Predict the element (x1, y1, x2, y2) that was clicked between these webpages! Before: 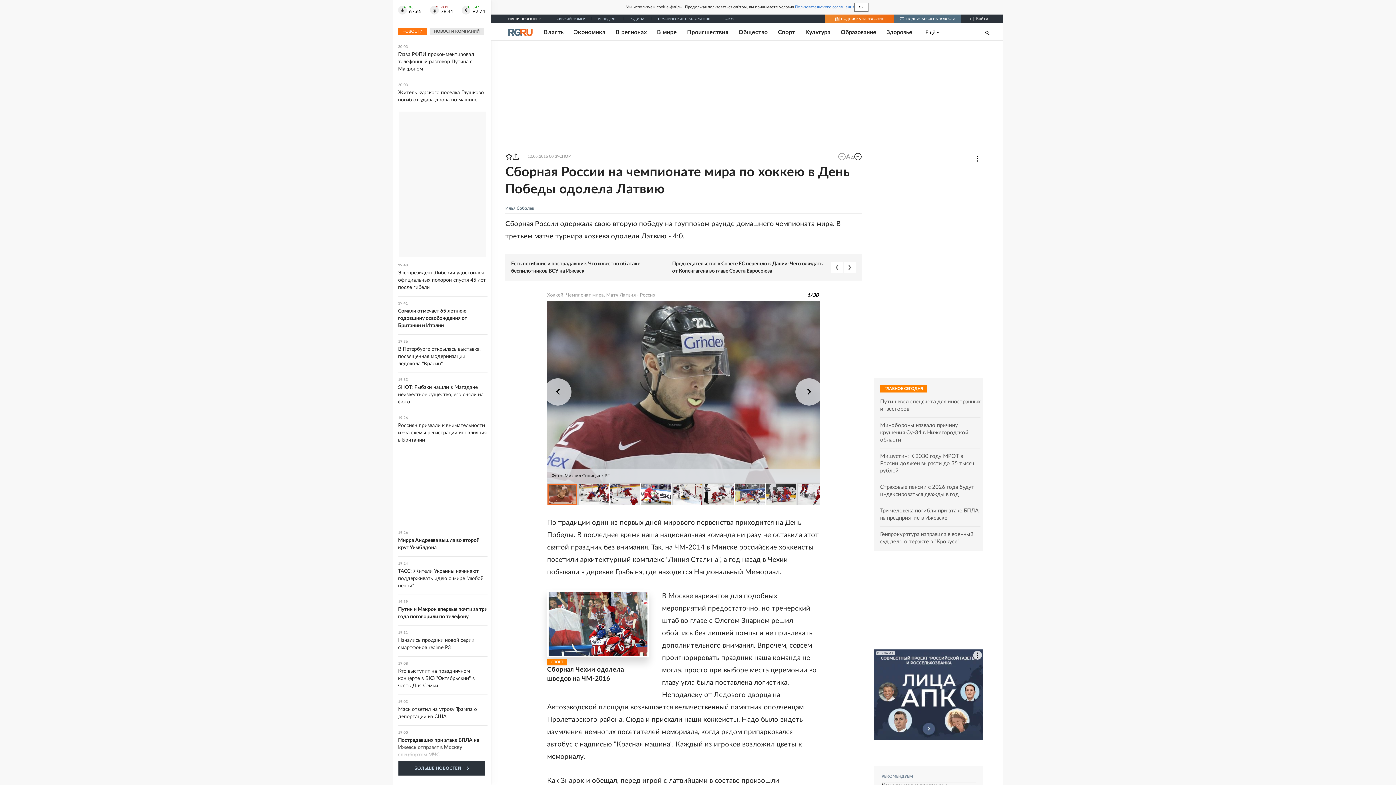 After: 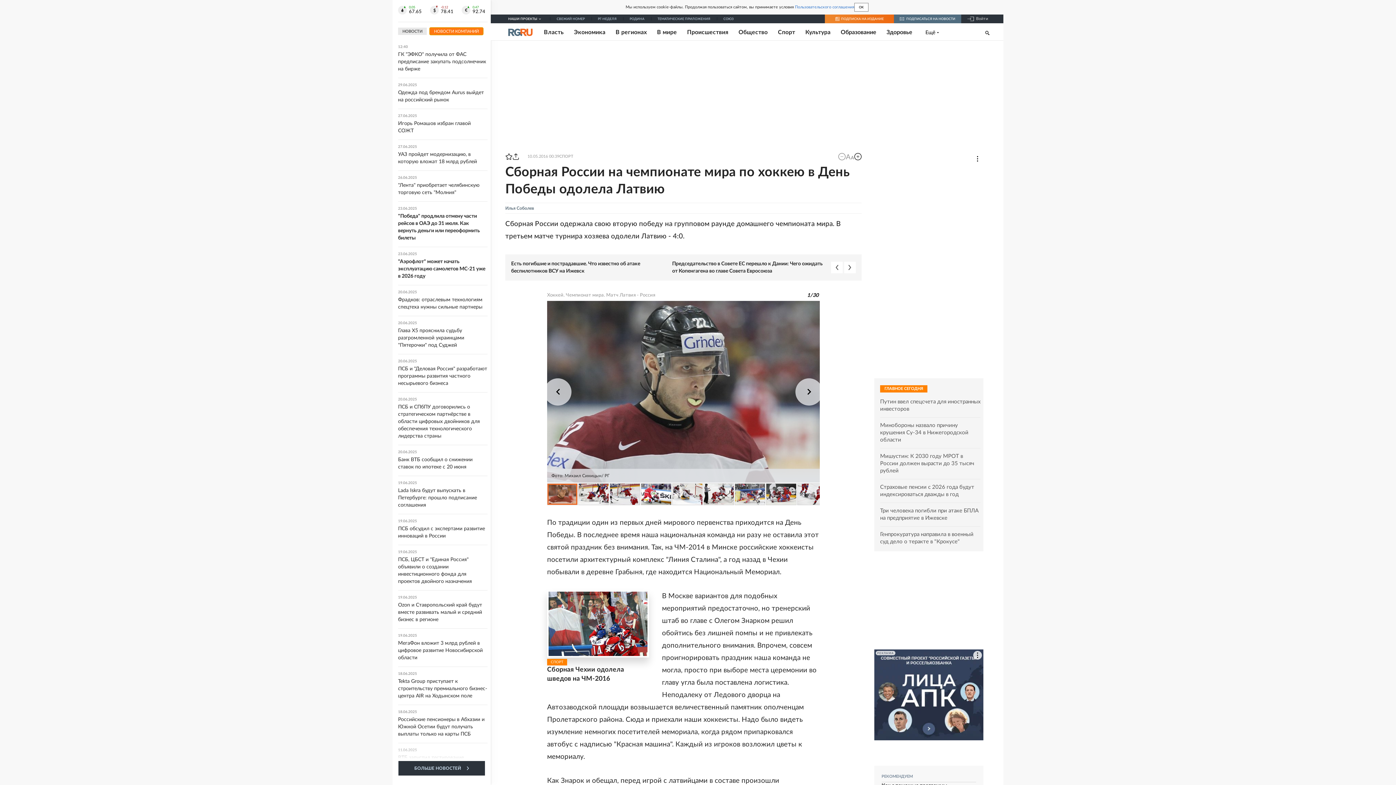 Action: label: НОВОСТИ КОМПАНИЙ bbox: (429, 27, 484, 34)